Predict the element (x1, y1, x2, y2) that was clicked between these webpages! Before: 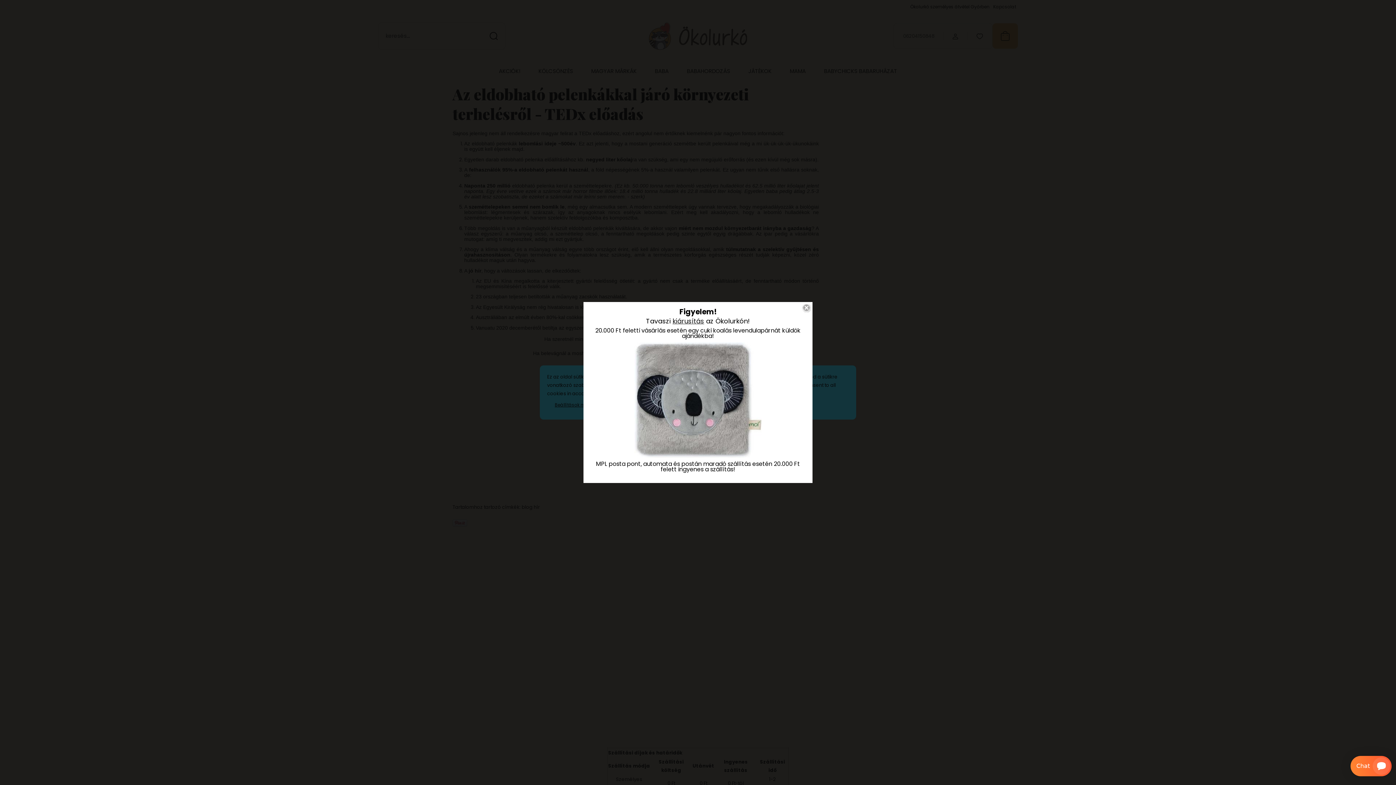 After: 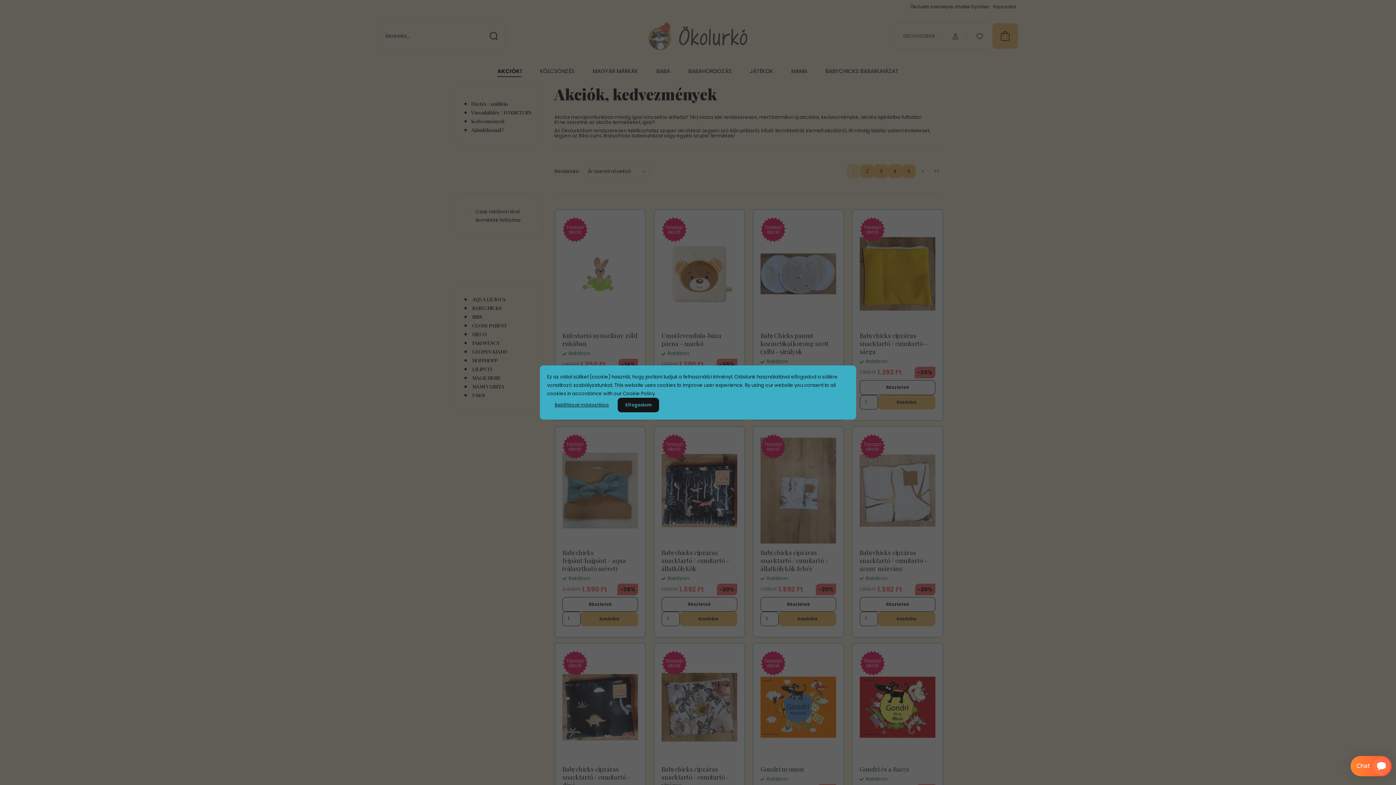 Action: label: kiárusítás bbox: (672, 316, 704, 325)